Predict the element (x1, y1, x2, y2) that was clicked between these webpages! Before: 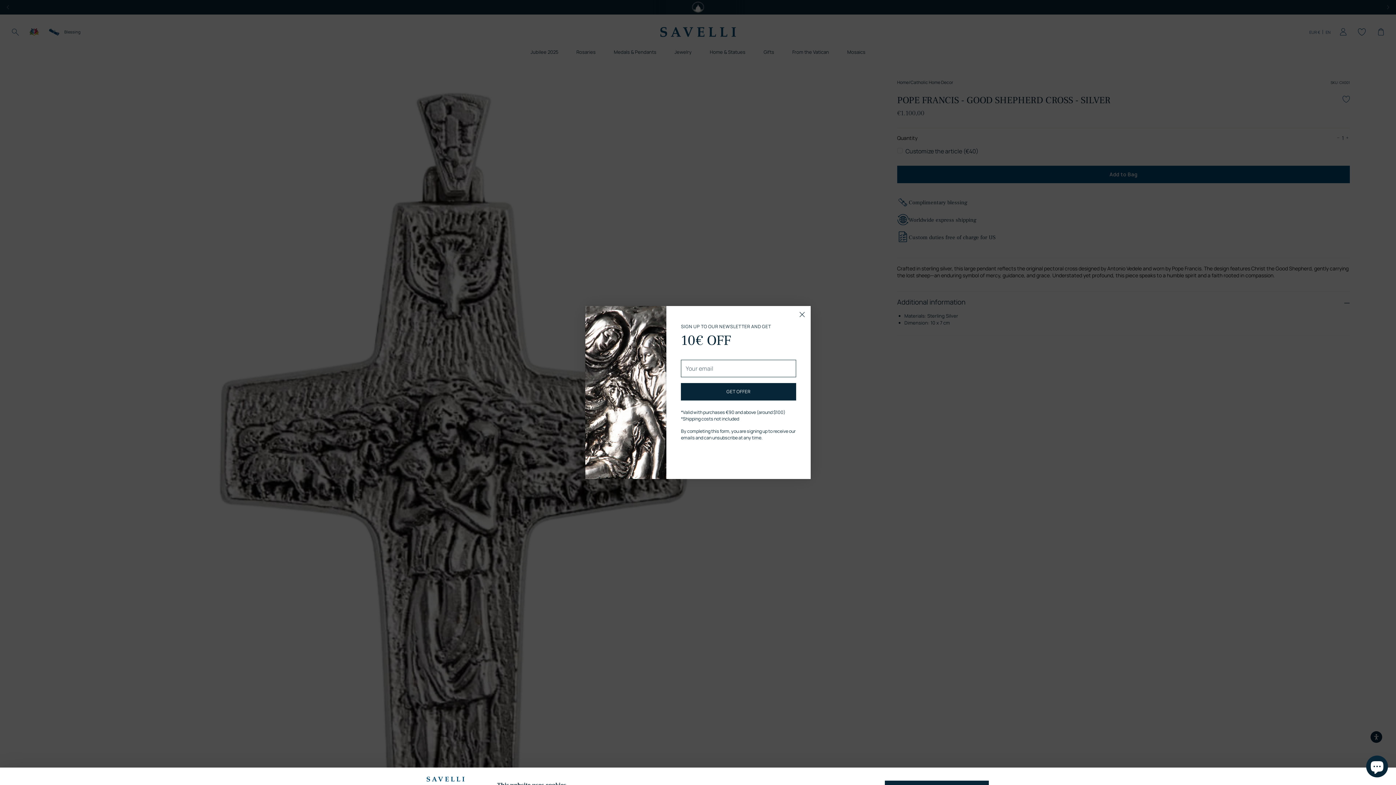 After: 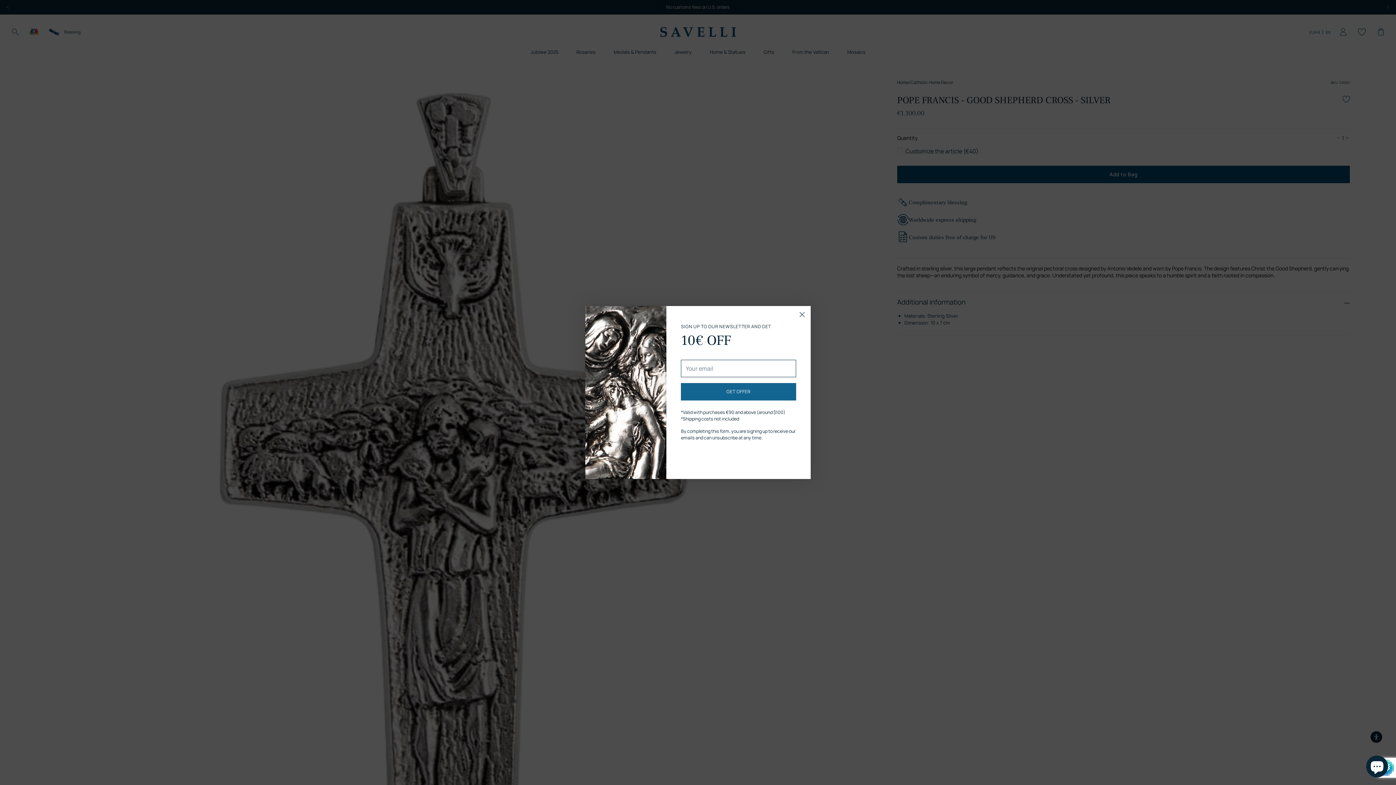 Action: label: GET OFFER bbox: (681, 383, 796, 400)